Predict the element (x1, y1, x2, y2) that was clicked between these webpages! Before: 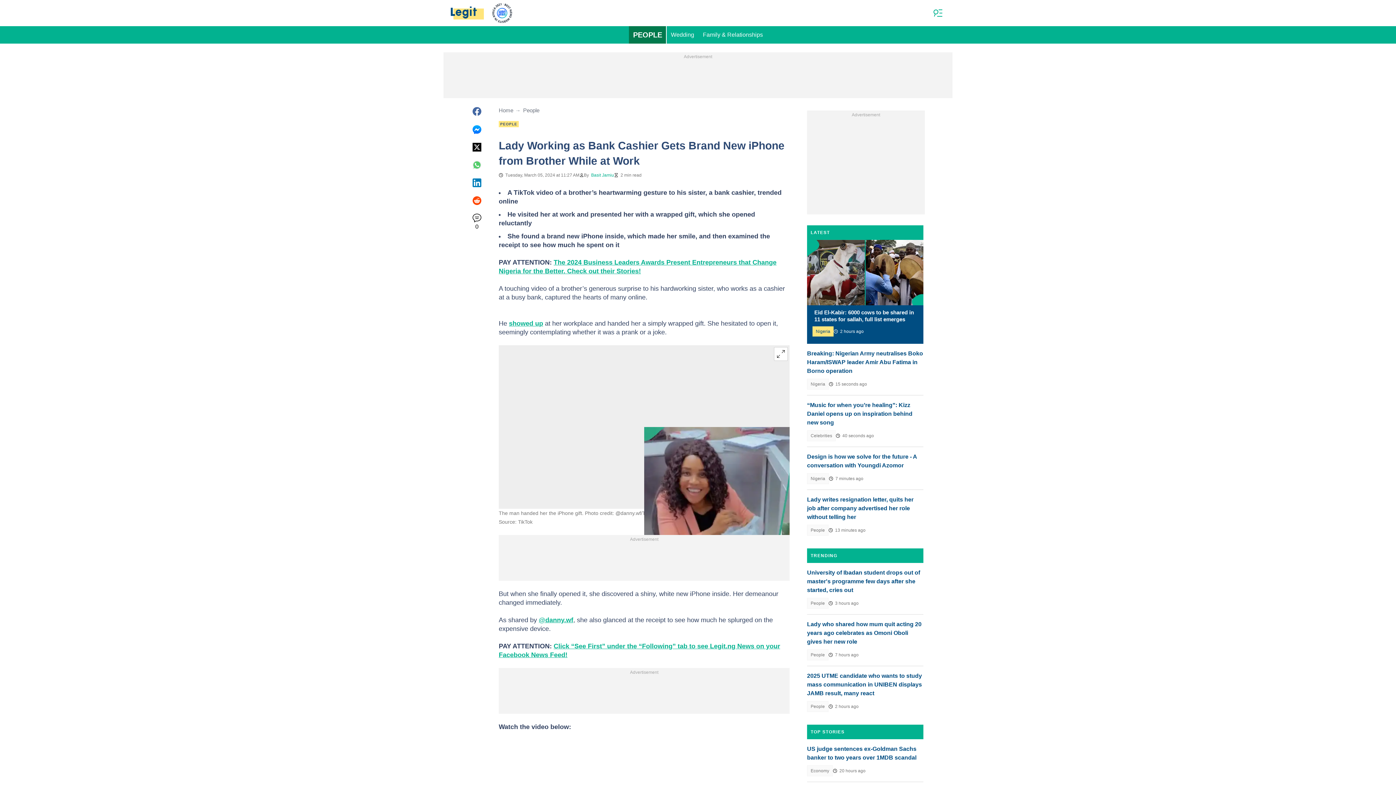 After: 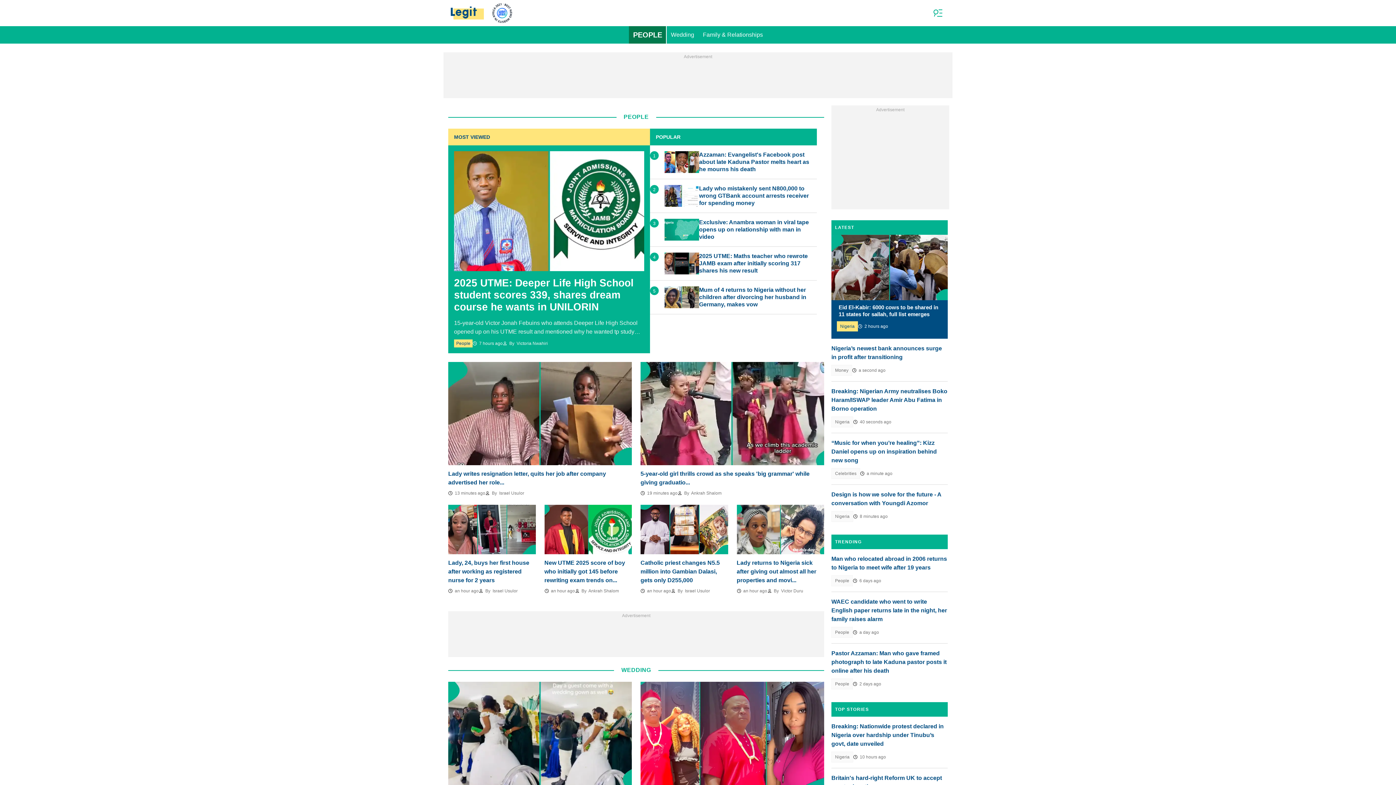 Action: label: People bbox: (807, 649, 828, 660)